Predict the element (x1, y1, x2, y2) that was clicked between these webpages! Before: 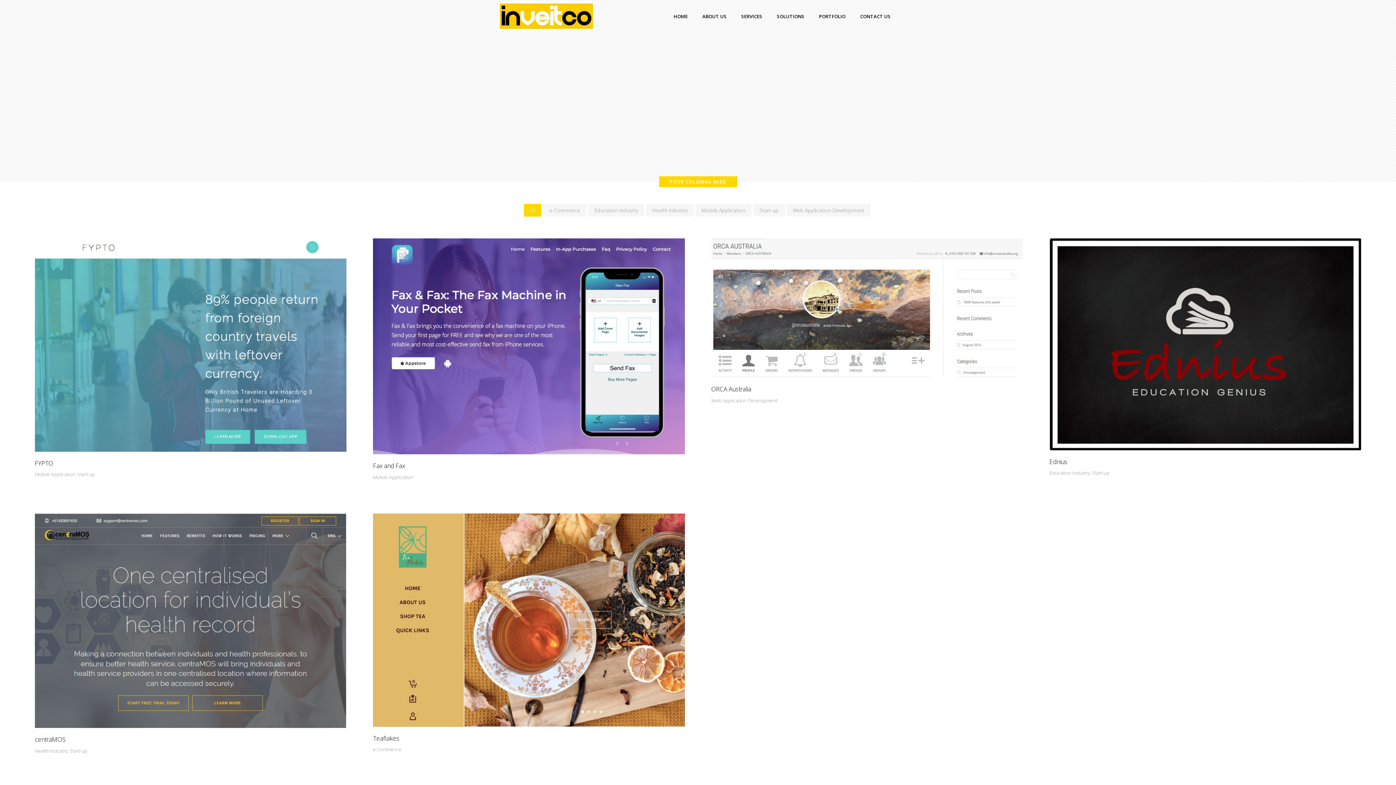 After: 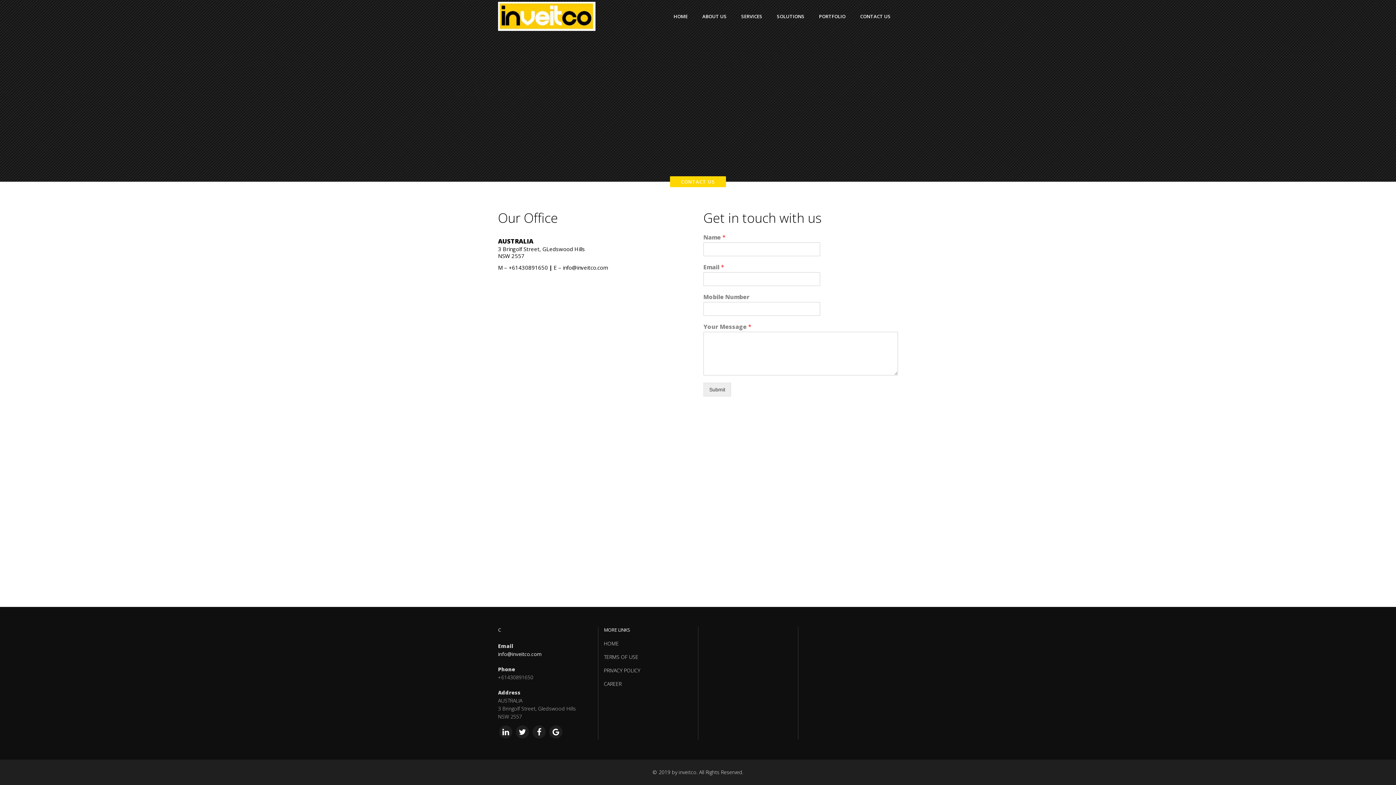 Action: label: CONTACT US bbox: (853, 0, 898, 32)